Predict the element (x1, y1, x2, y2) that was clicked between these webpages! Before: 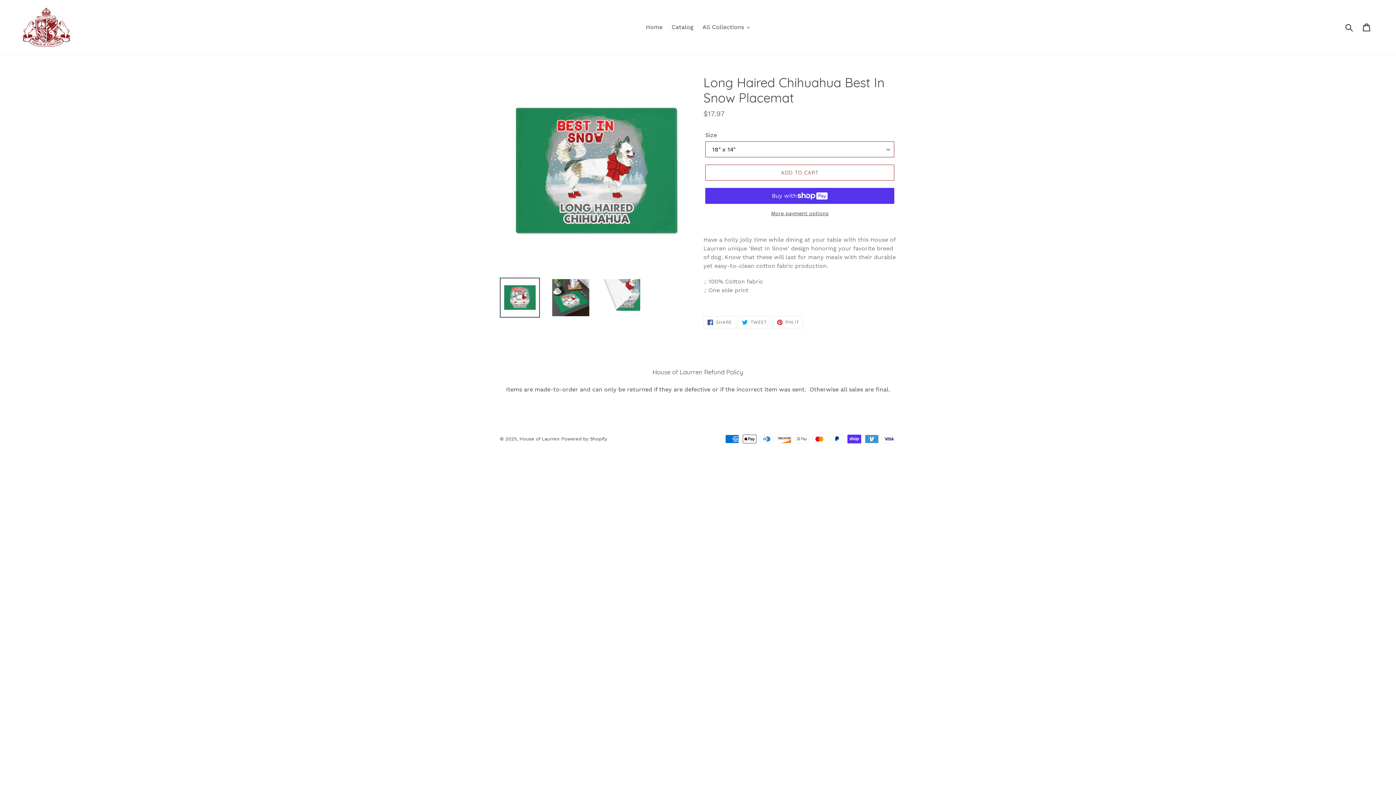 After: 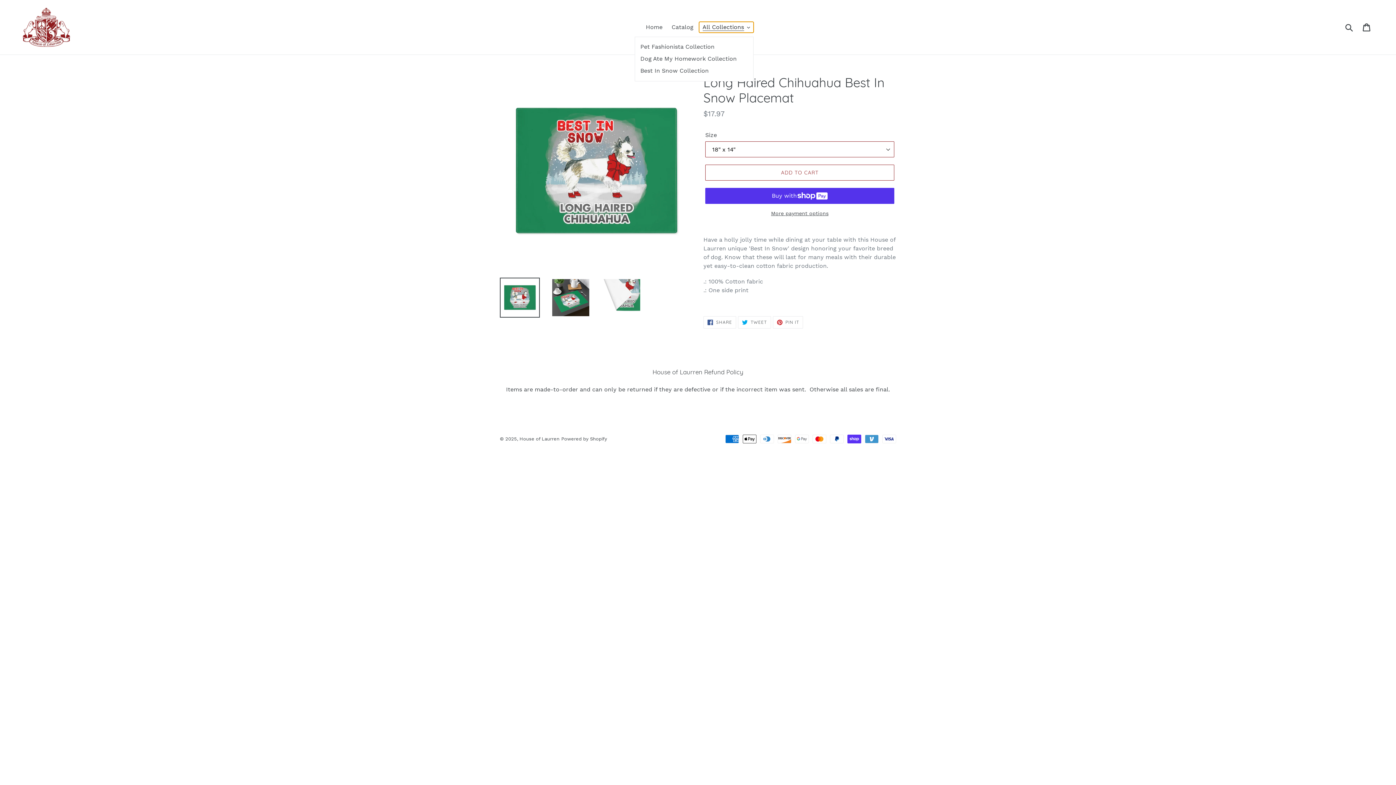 Action: bbox: (699, 21, 753, 32) label: All Collections